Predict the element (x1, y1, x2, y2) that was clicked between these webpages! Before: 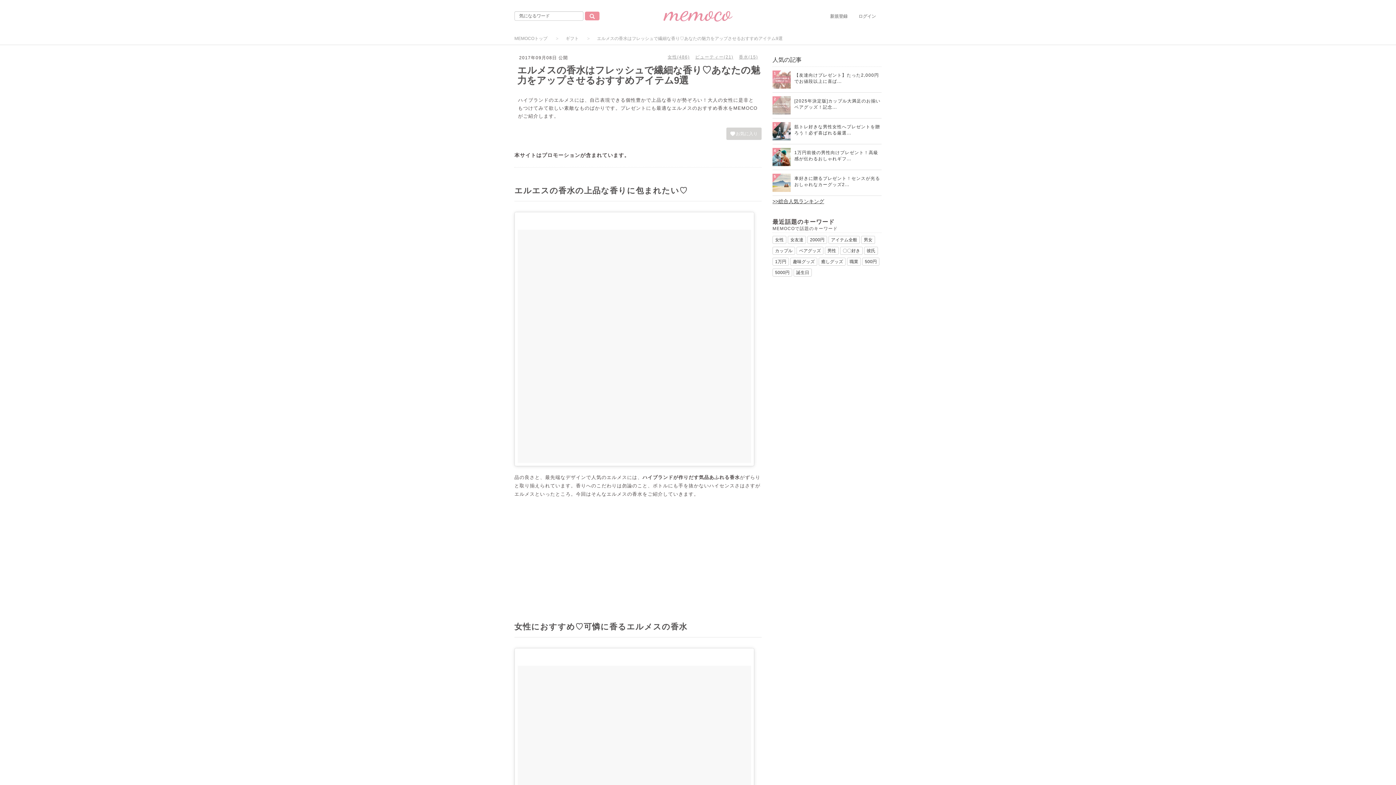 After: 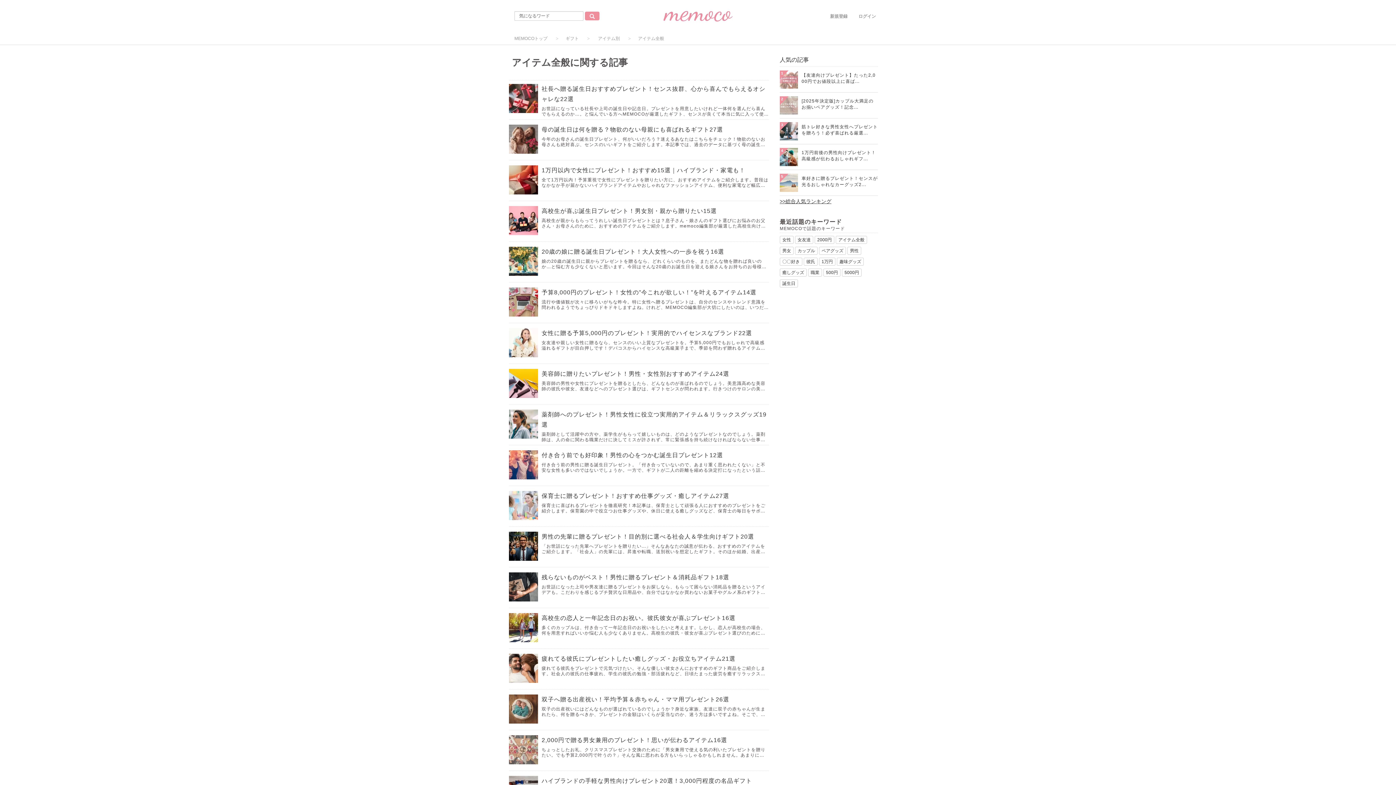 Action: label: アイテム全般 bbox: (828, 236, 860, 244)